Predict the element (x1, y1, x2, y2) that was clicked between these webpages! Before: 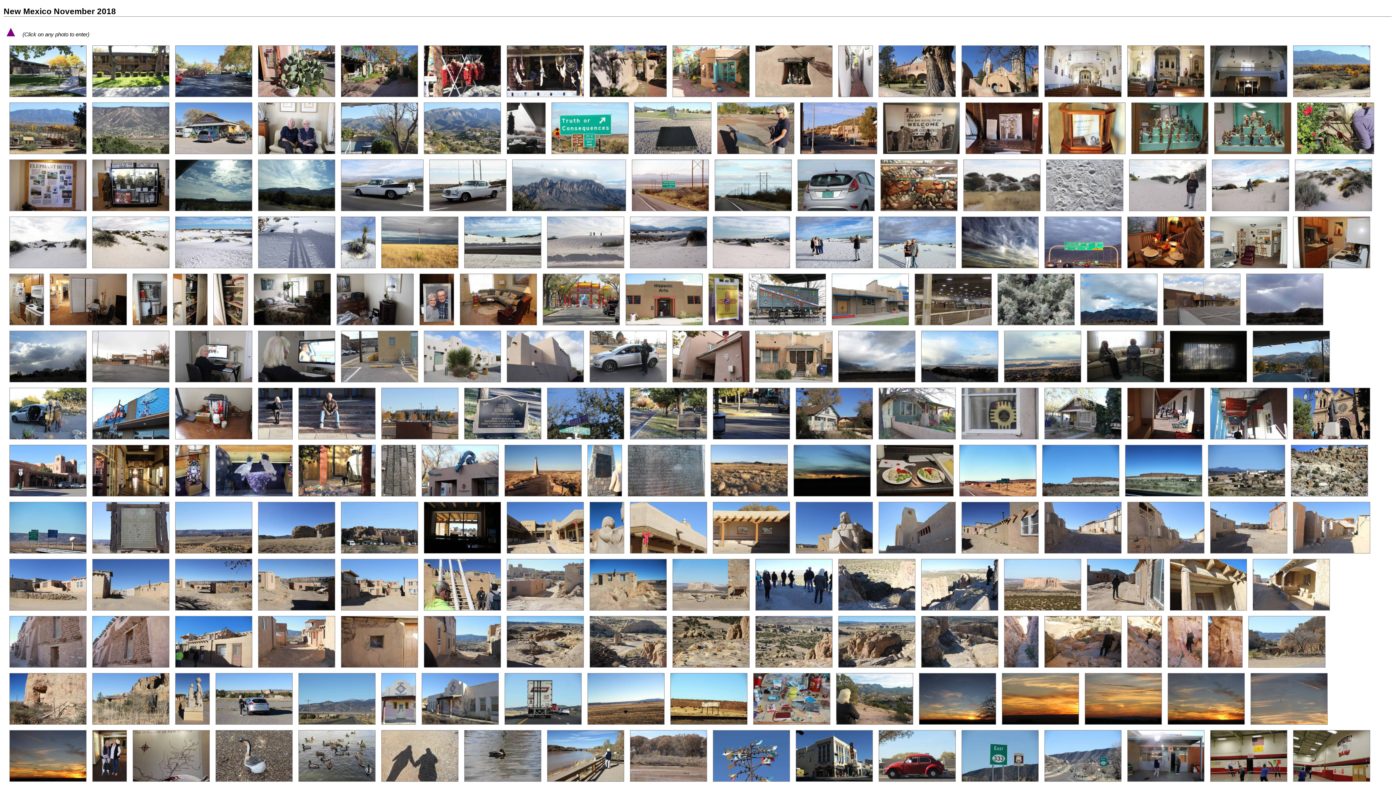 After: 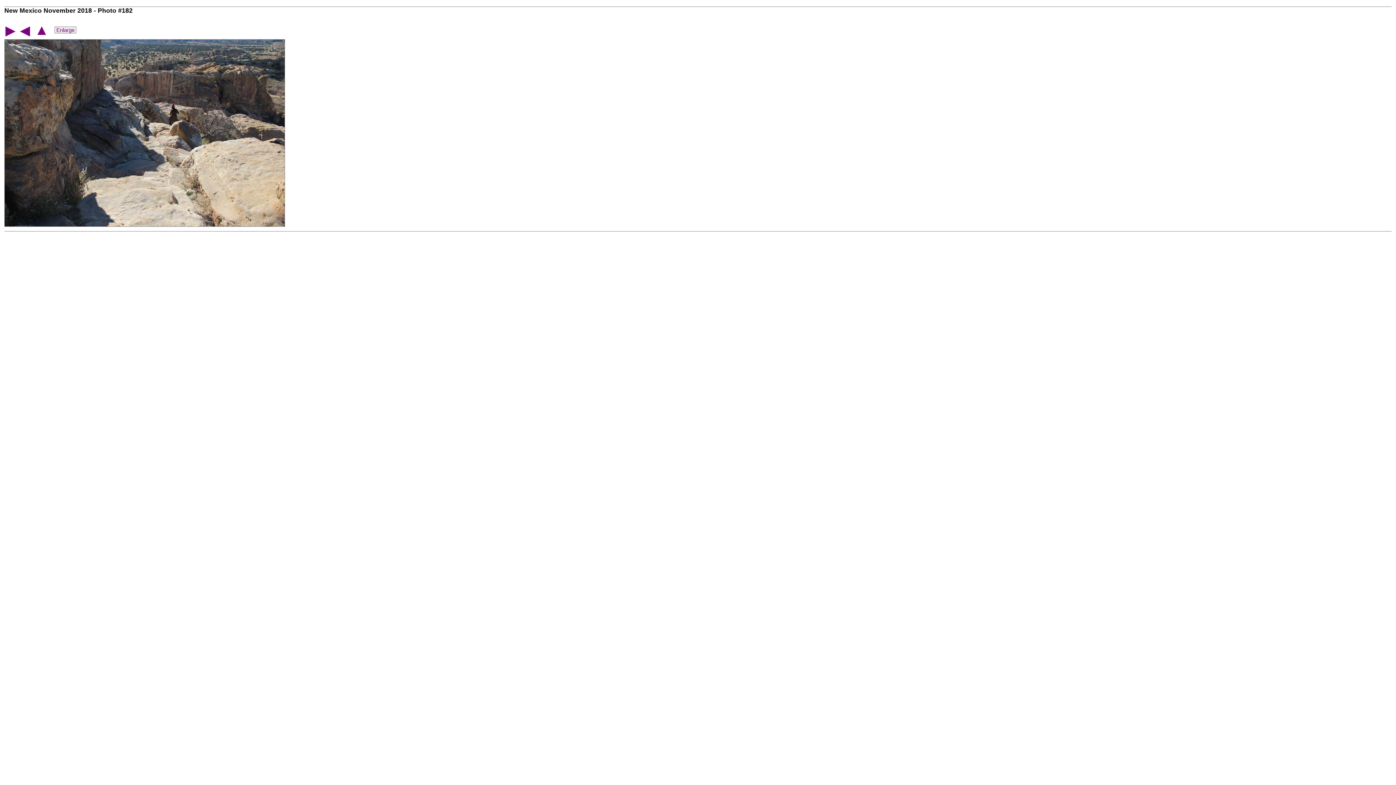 Action: bbox: (919, 665, 1000, 671)